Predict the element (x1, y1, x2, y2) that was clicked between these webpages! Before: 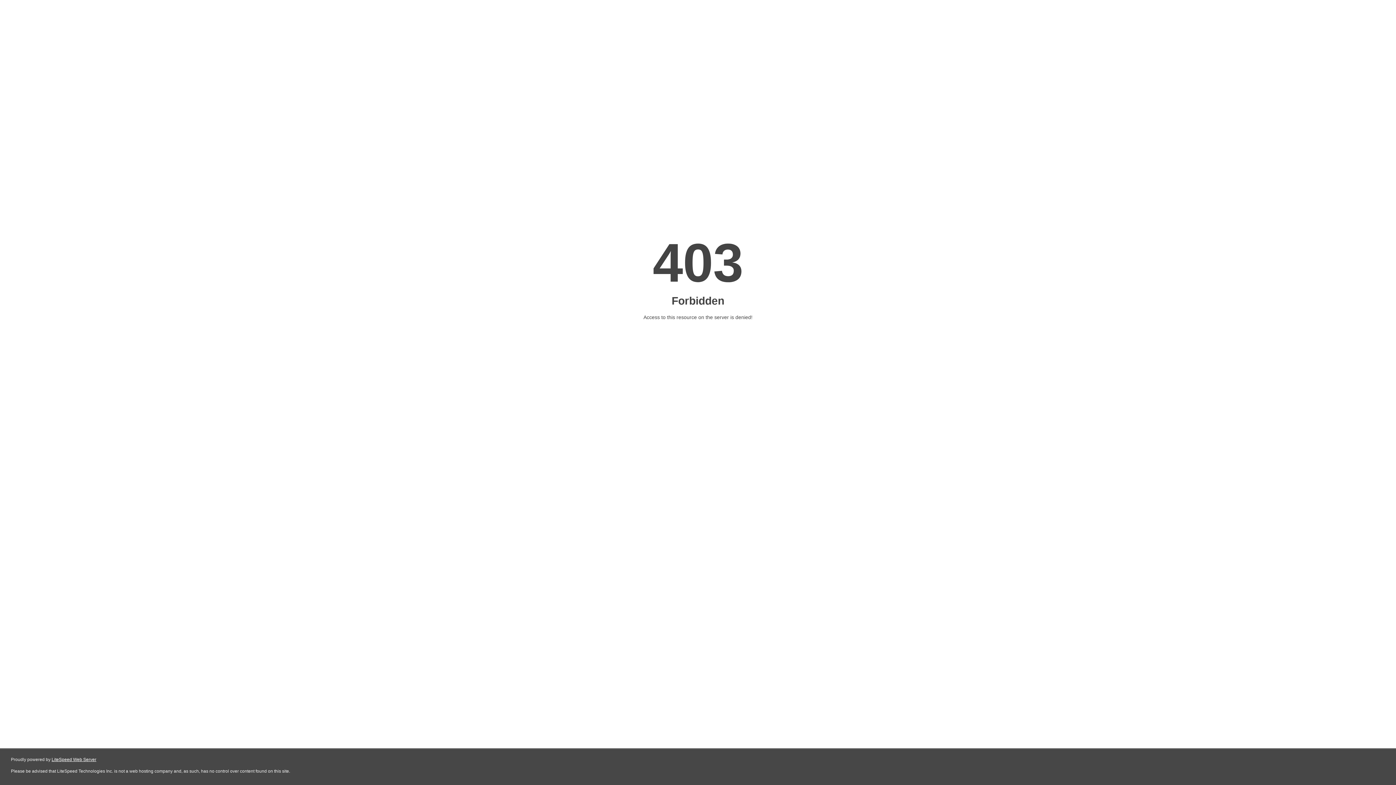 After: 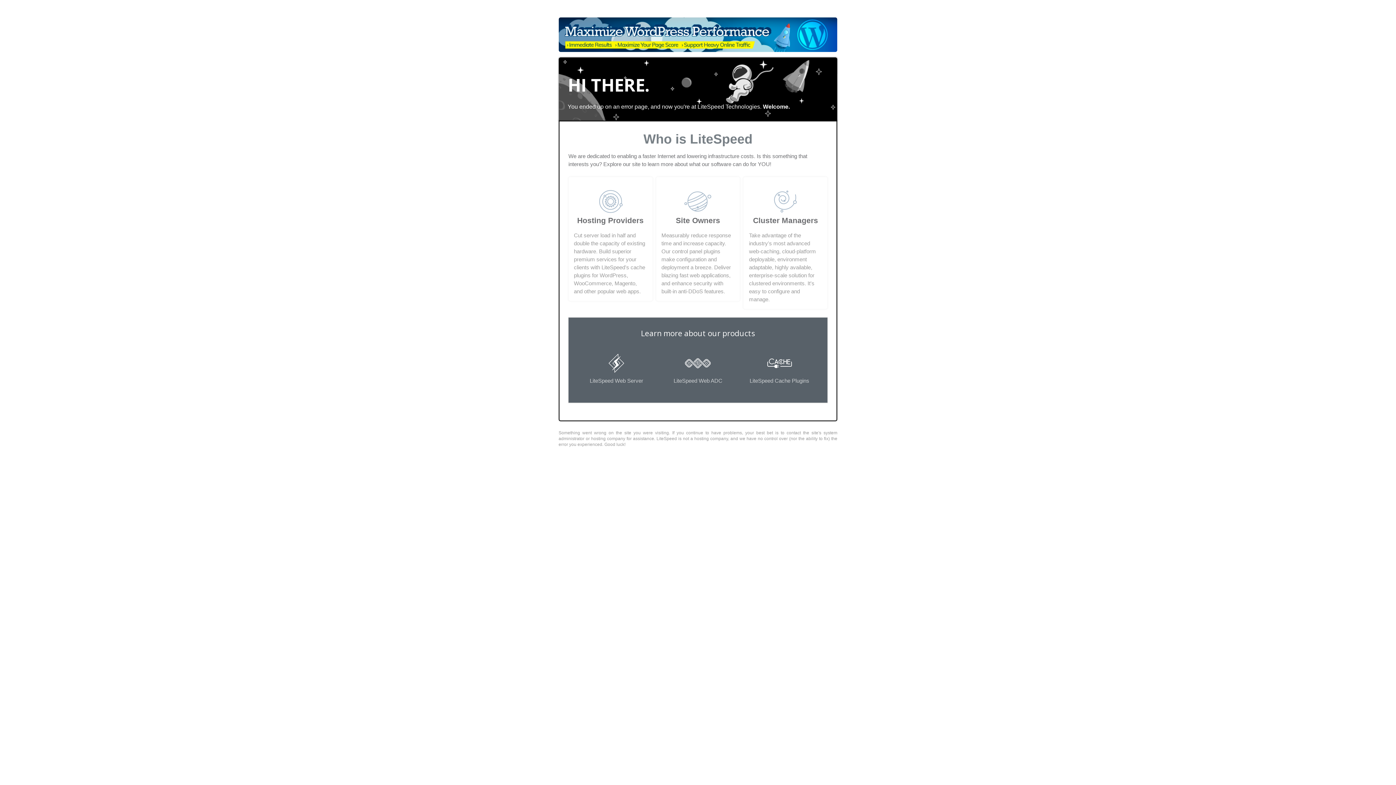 Action: label: LiteSpeed Web Server bbox: (51, 757, 96, 762)